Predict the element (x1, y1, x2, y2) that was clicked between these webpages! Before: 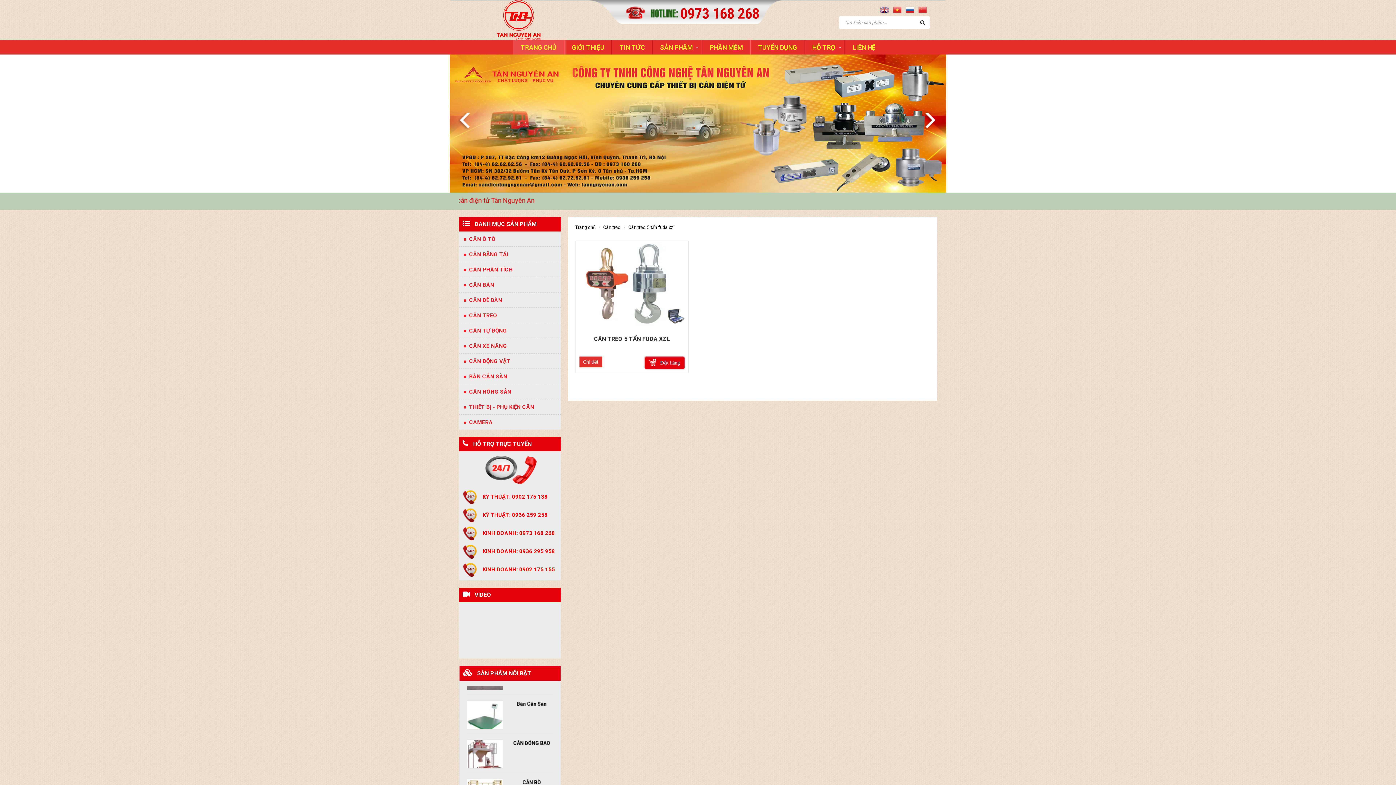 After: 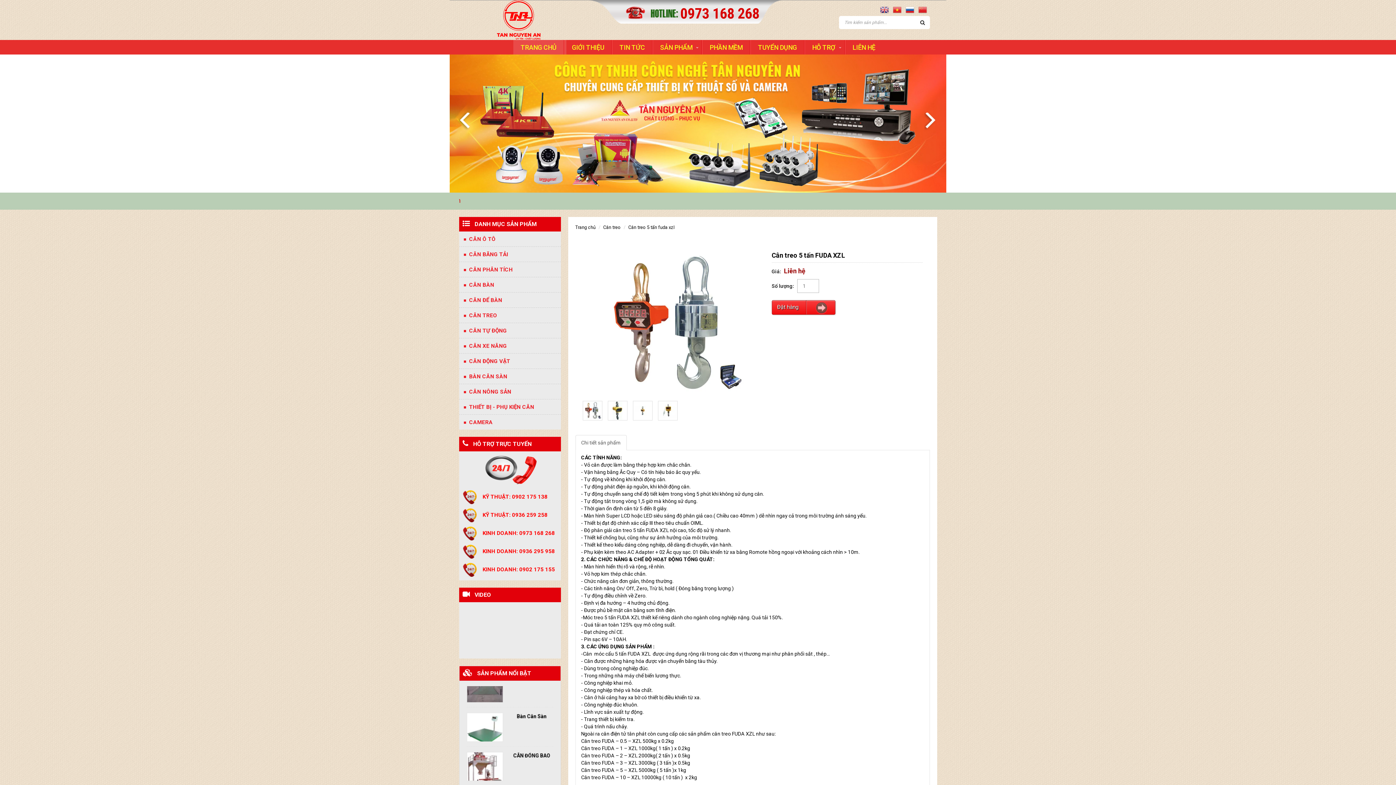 Action: bbox: (594, 335, 670, 342) label: CÂN TREO 5 TẤN FUDA XZL